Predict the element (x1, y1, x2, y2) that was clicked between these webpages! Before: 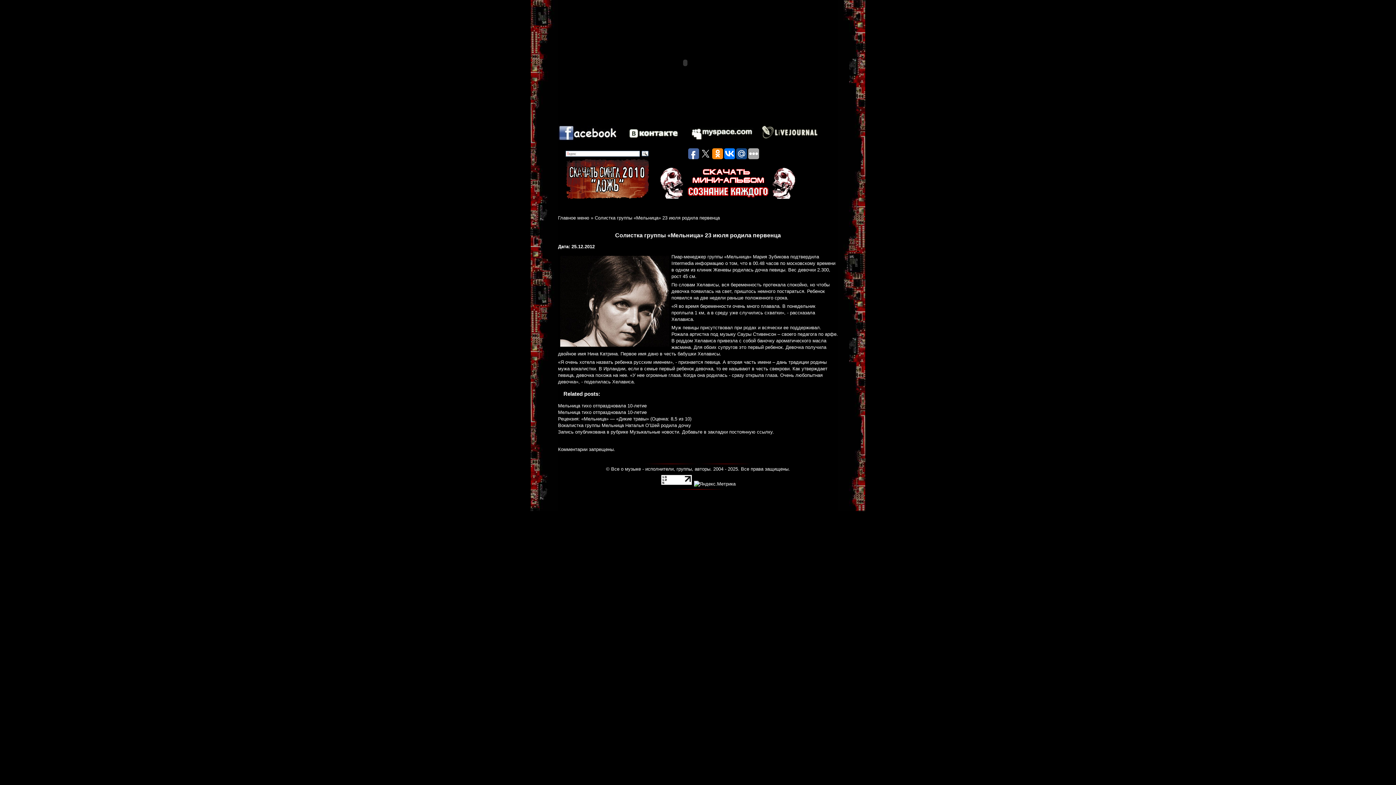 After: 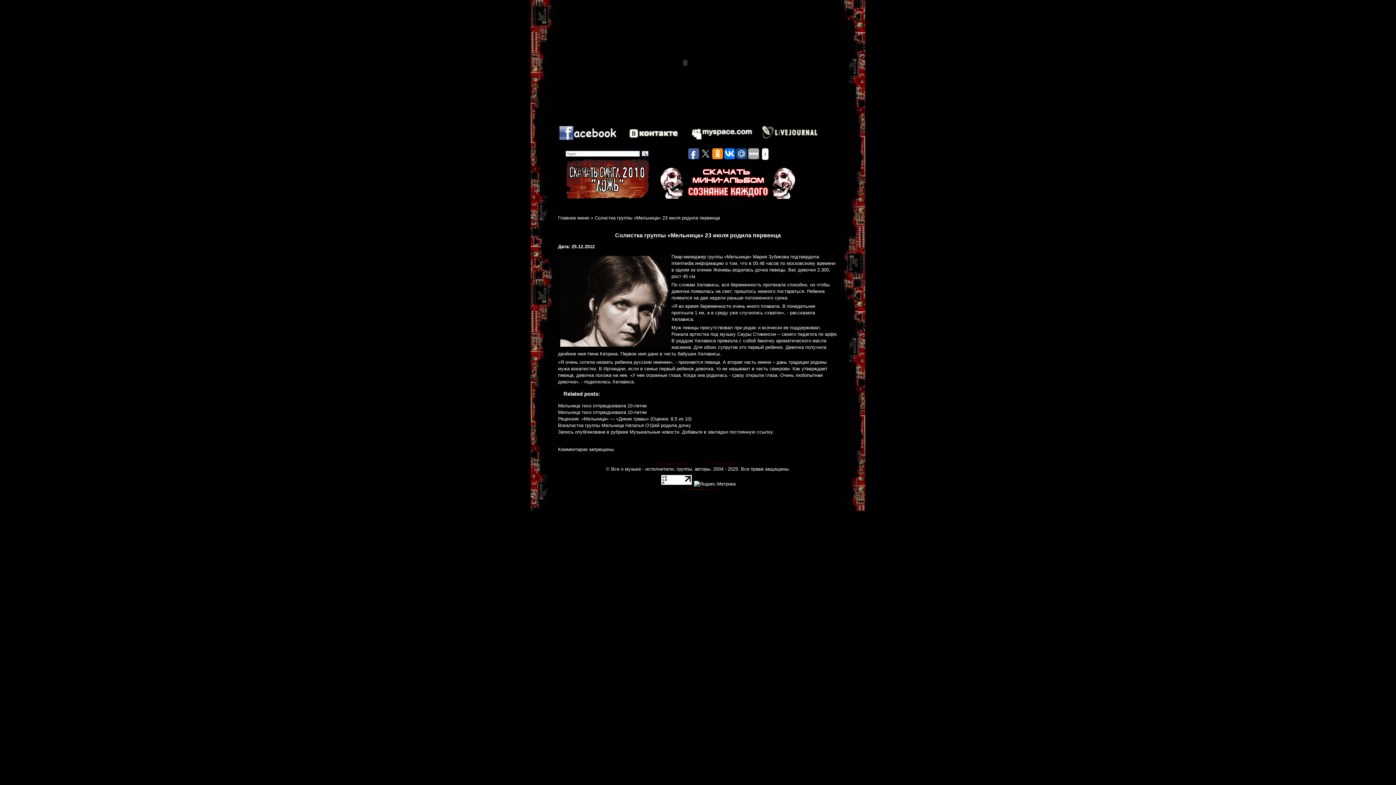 Action: bbox: (688, 148, 699, 159)